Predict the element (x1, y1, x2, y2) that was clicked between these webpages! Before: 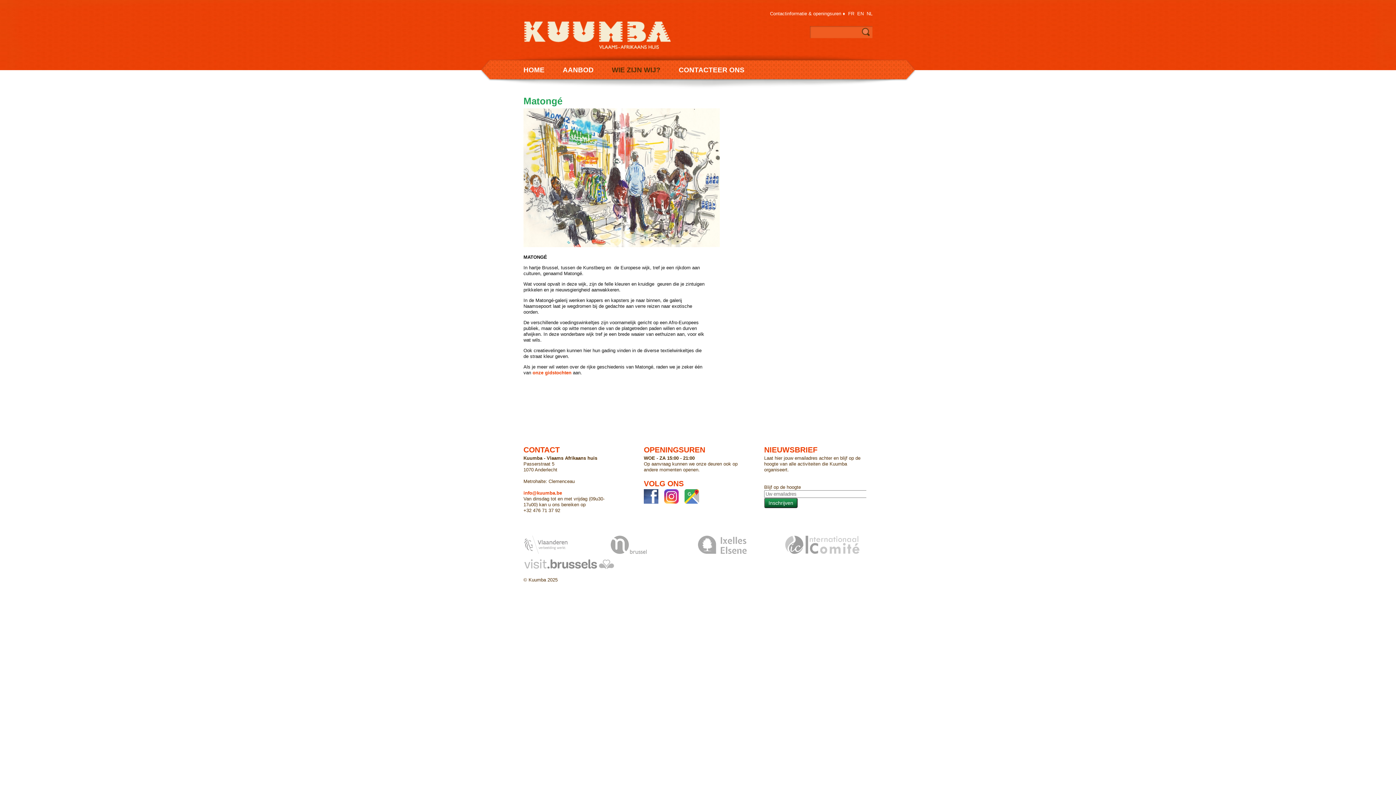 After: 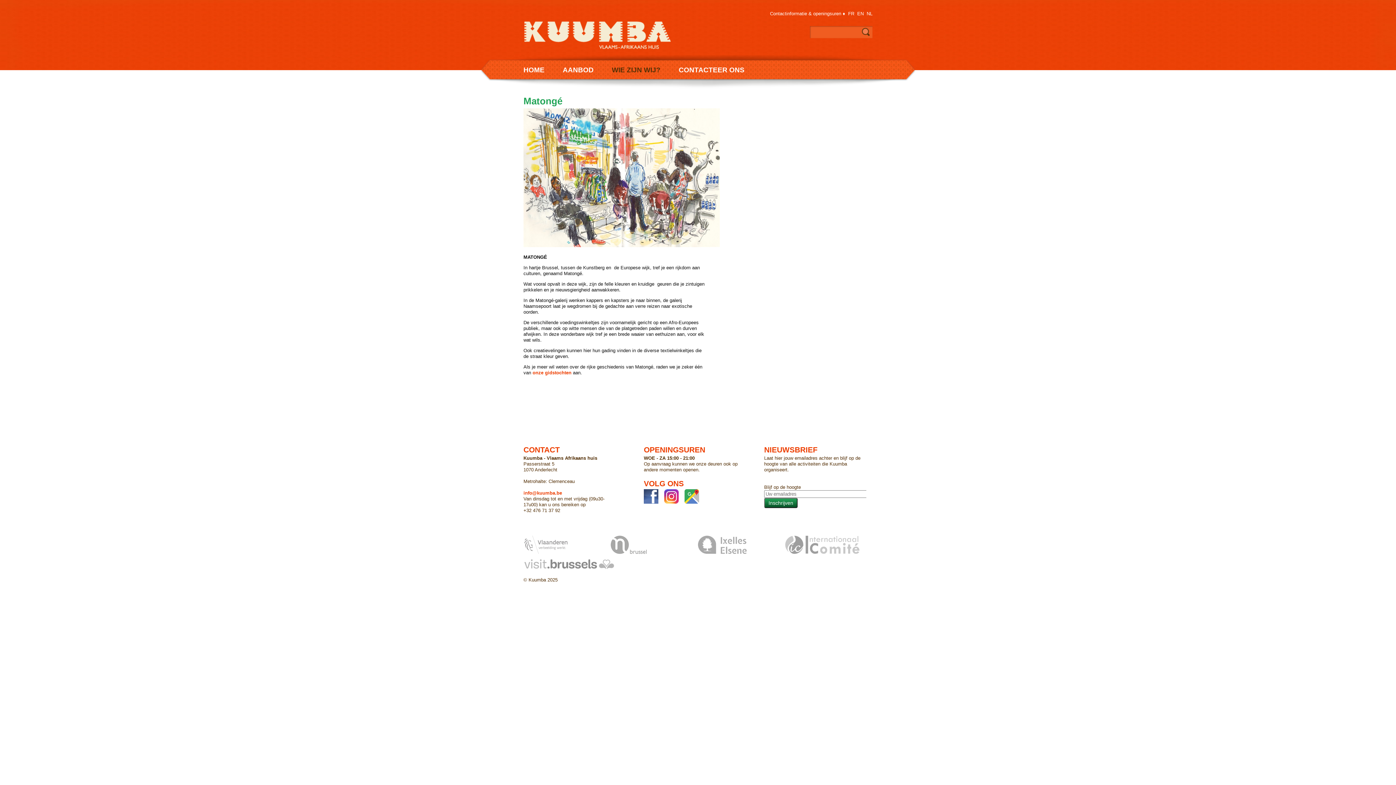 Action: bbox: (644, 499, 658, 505)